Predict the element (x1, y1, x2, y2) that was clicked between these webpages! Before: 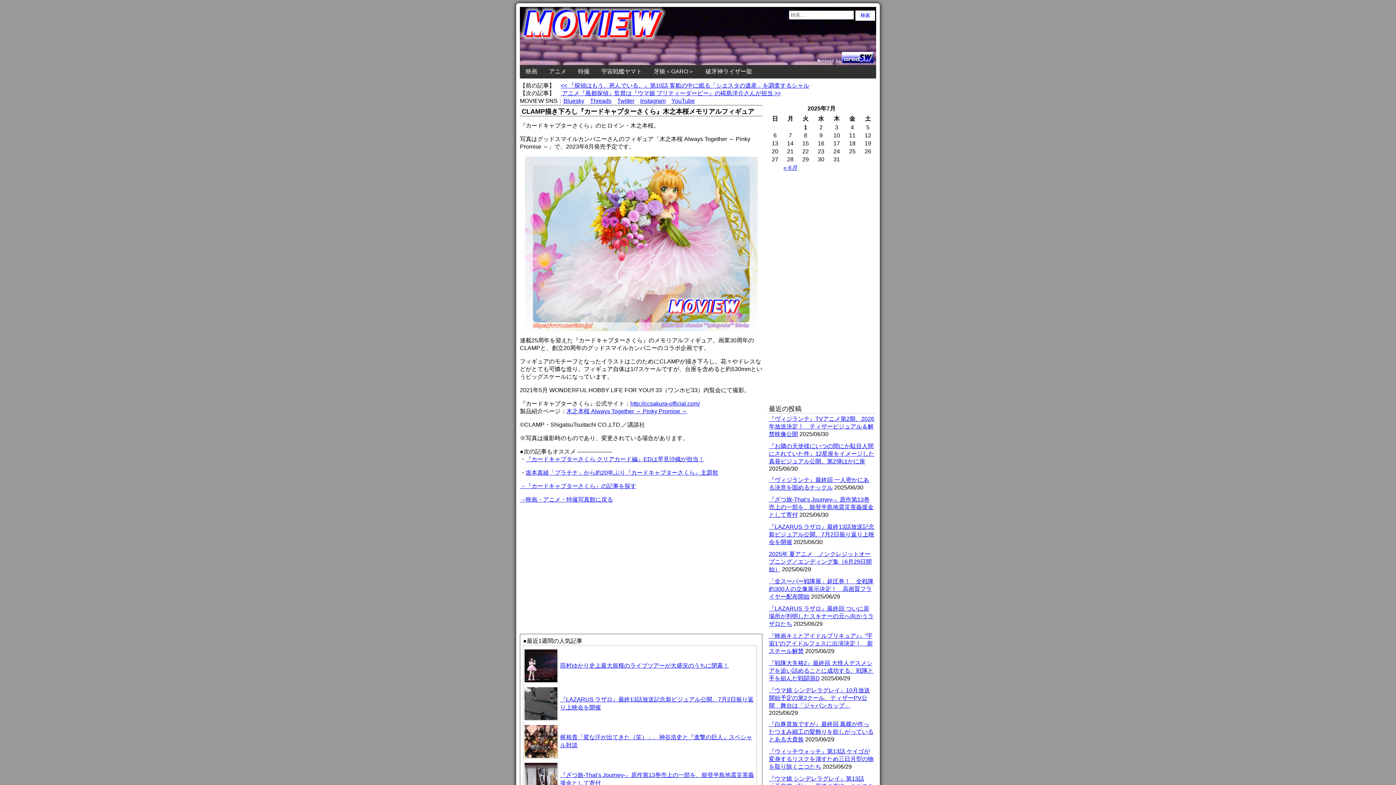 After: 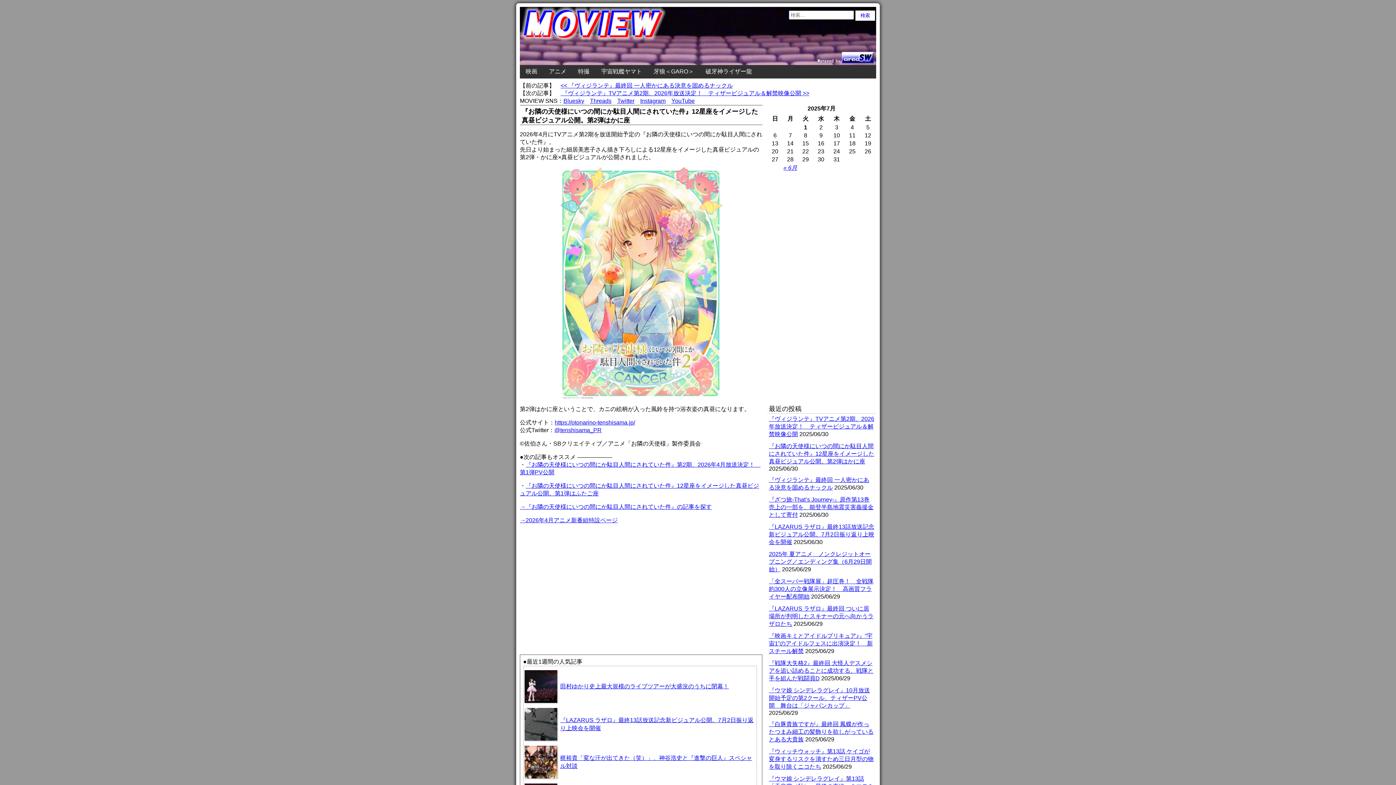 Action: label: 『お隣の天使様にいつの間にか駄目人間にされていた件』12星座をイメージした真昼ビジュアル公開。第2弾はかに座 bbox: (769, 443, 874, 464)